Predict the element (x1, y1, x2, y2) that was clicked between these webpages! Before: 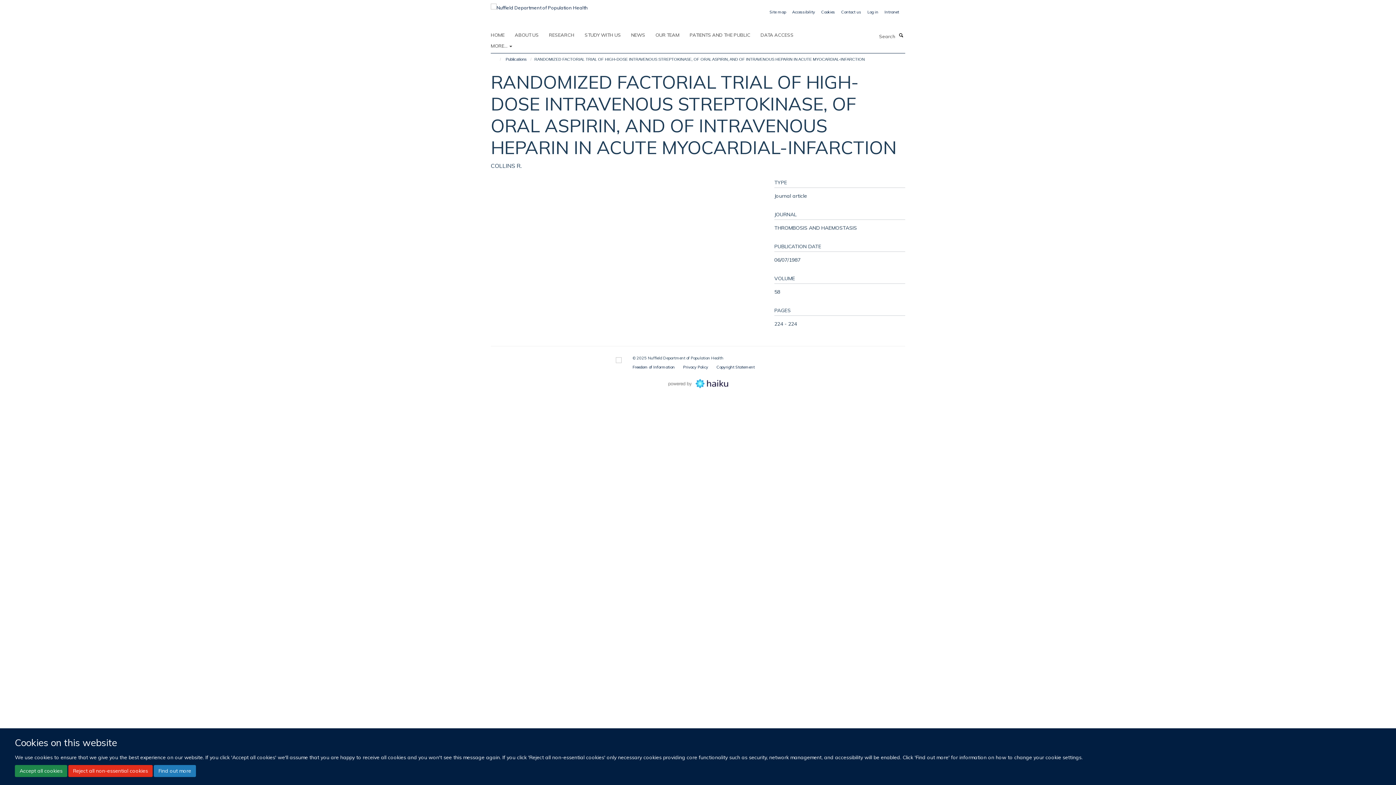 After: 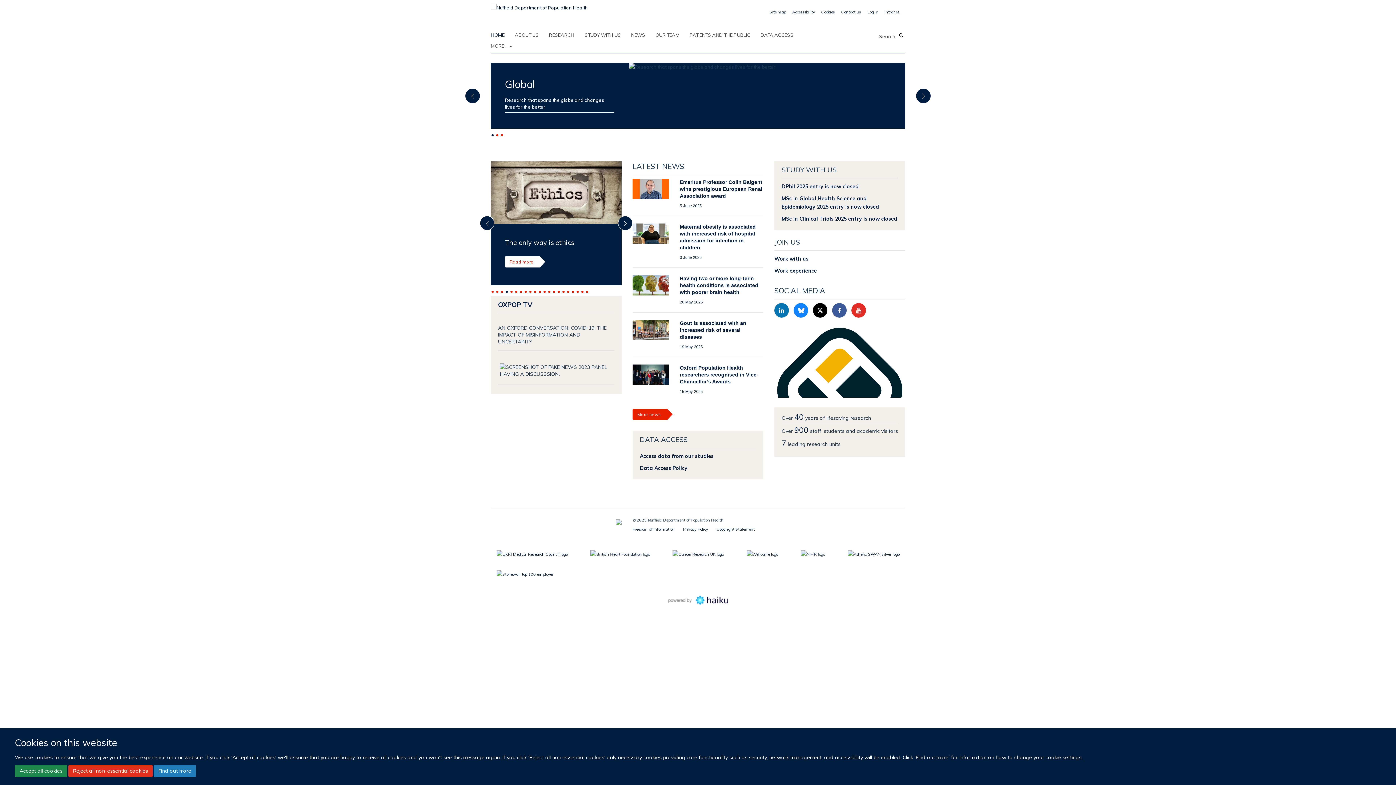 Action: bbox: (490, 2, 588, 8)